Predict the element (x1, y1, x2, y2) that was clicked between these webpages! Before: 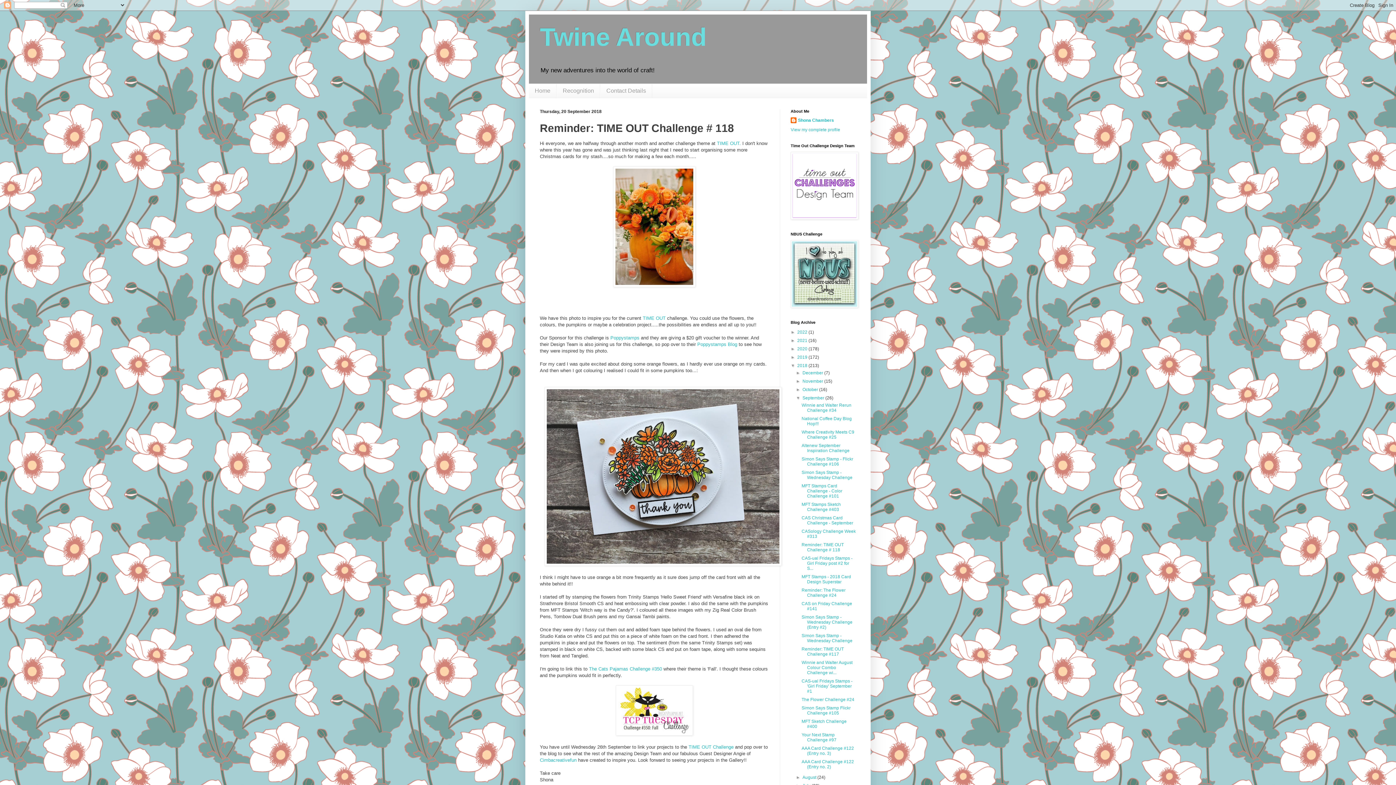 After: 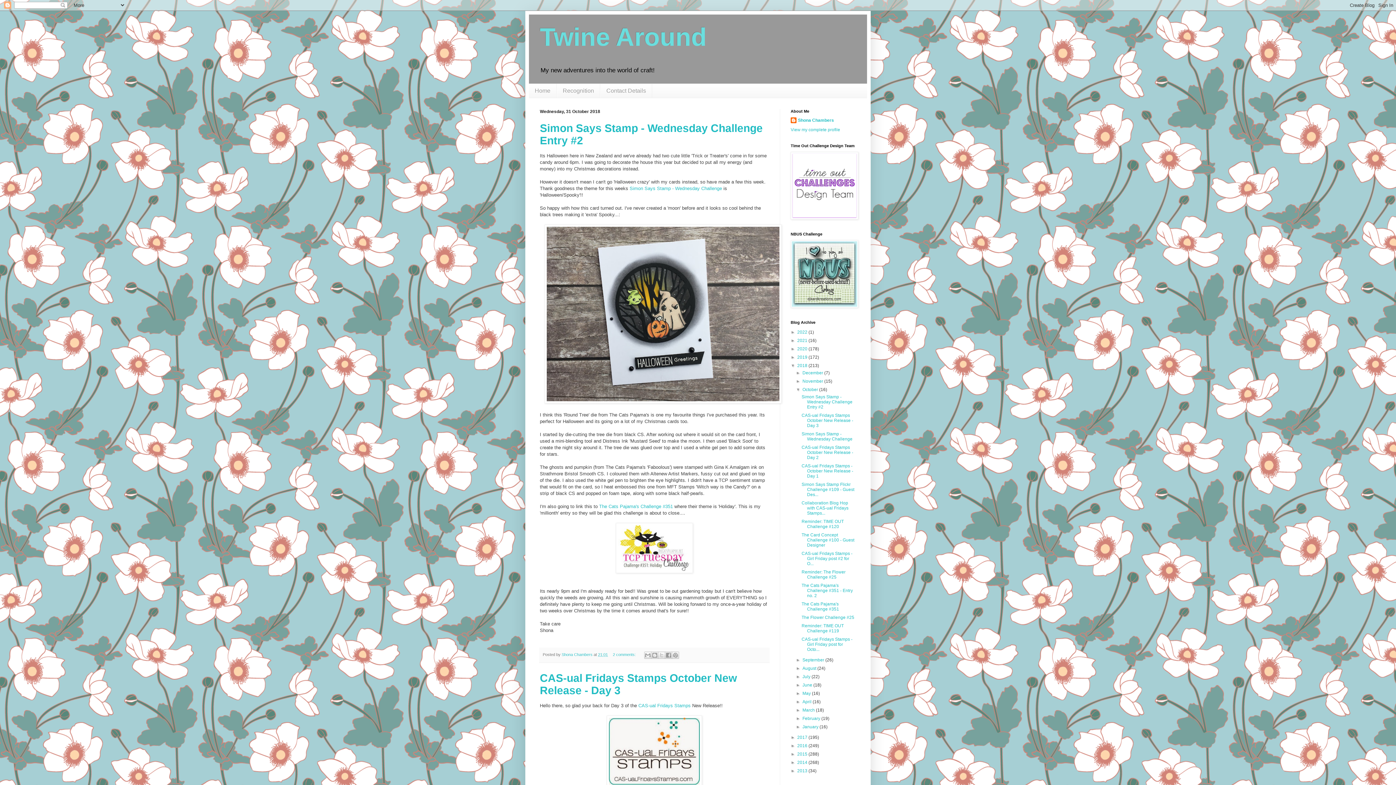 Action: bbox: (802, 387, 819, 392) label: October 